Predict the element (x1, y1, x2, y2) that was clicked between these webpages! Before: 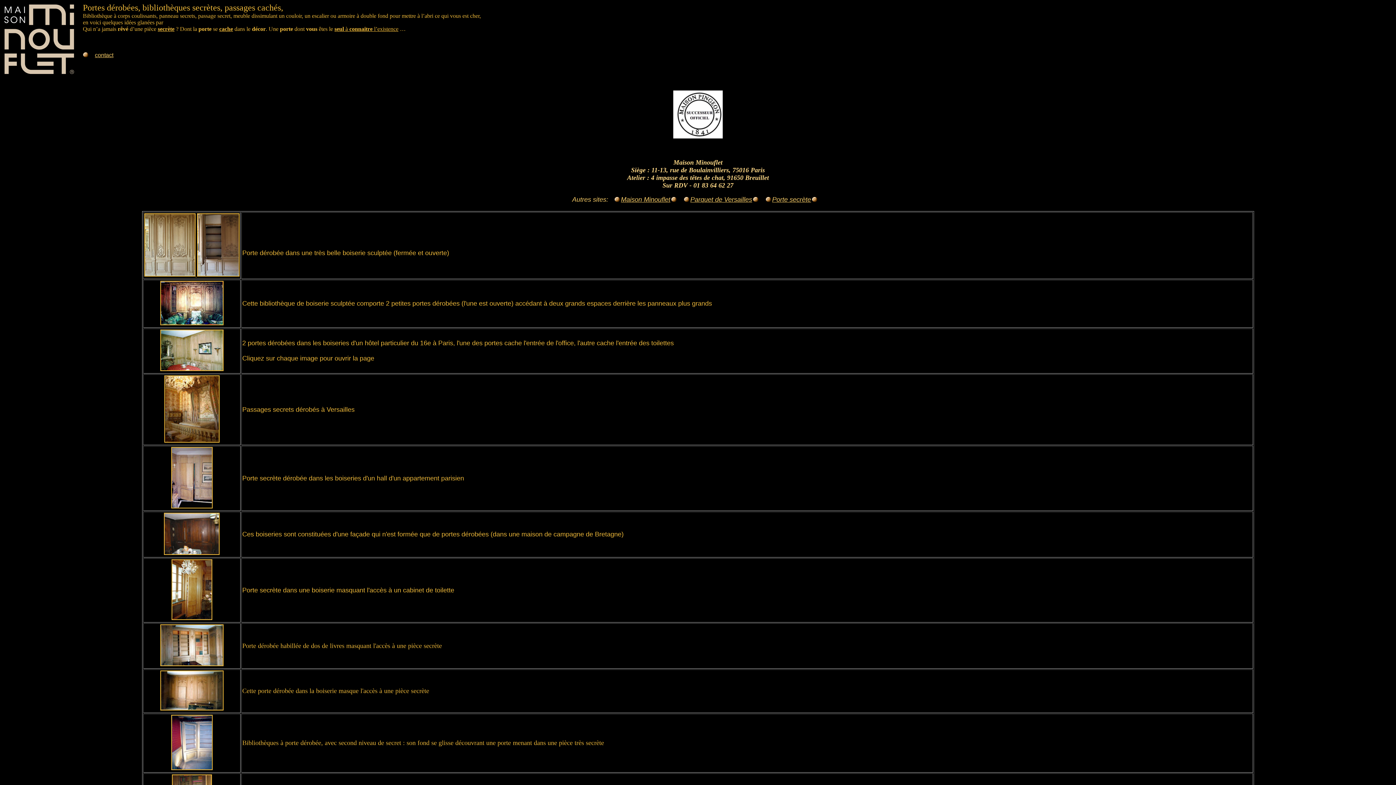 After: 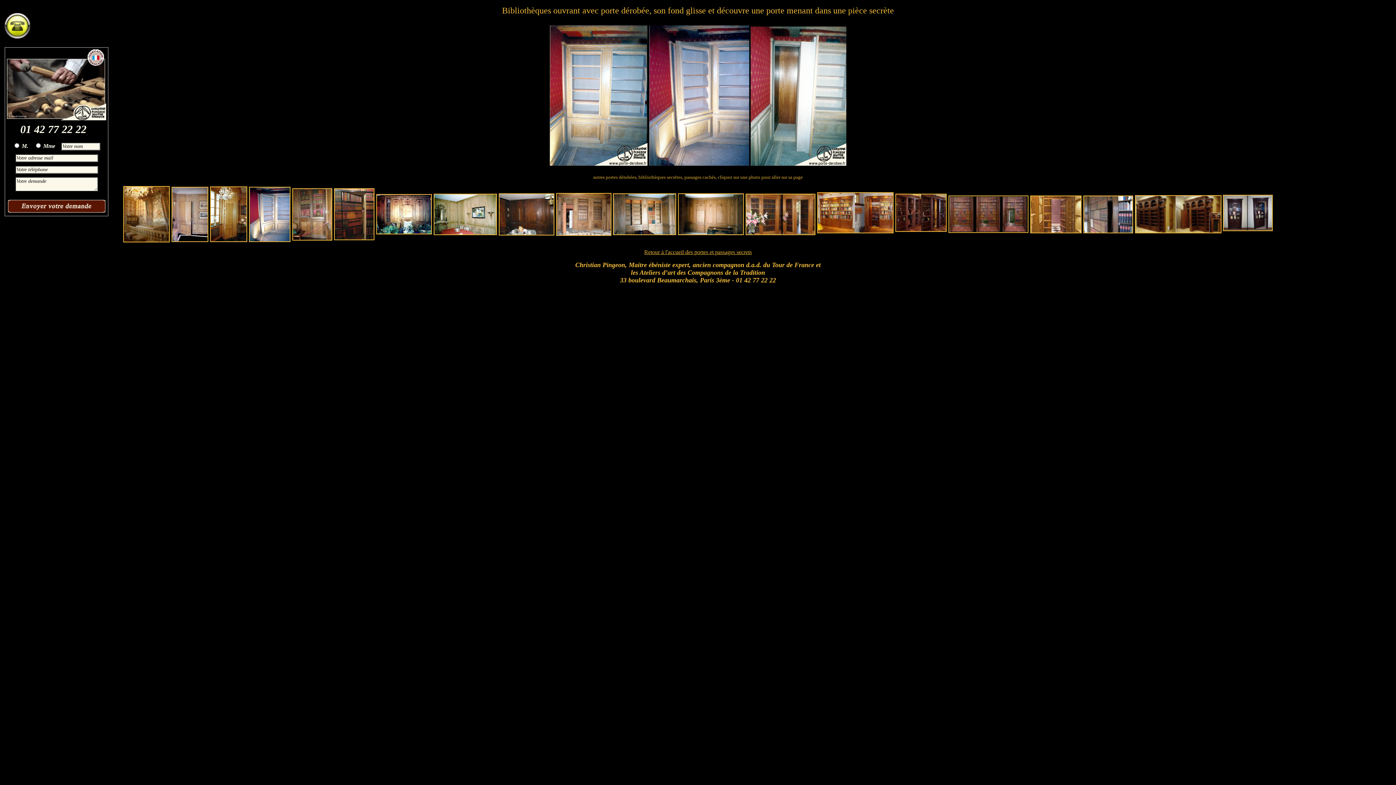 Action: bbox: (171, 765, 212, 771)